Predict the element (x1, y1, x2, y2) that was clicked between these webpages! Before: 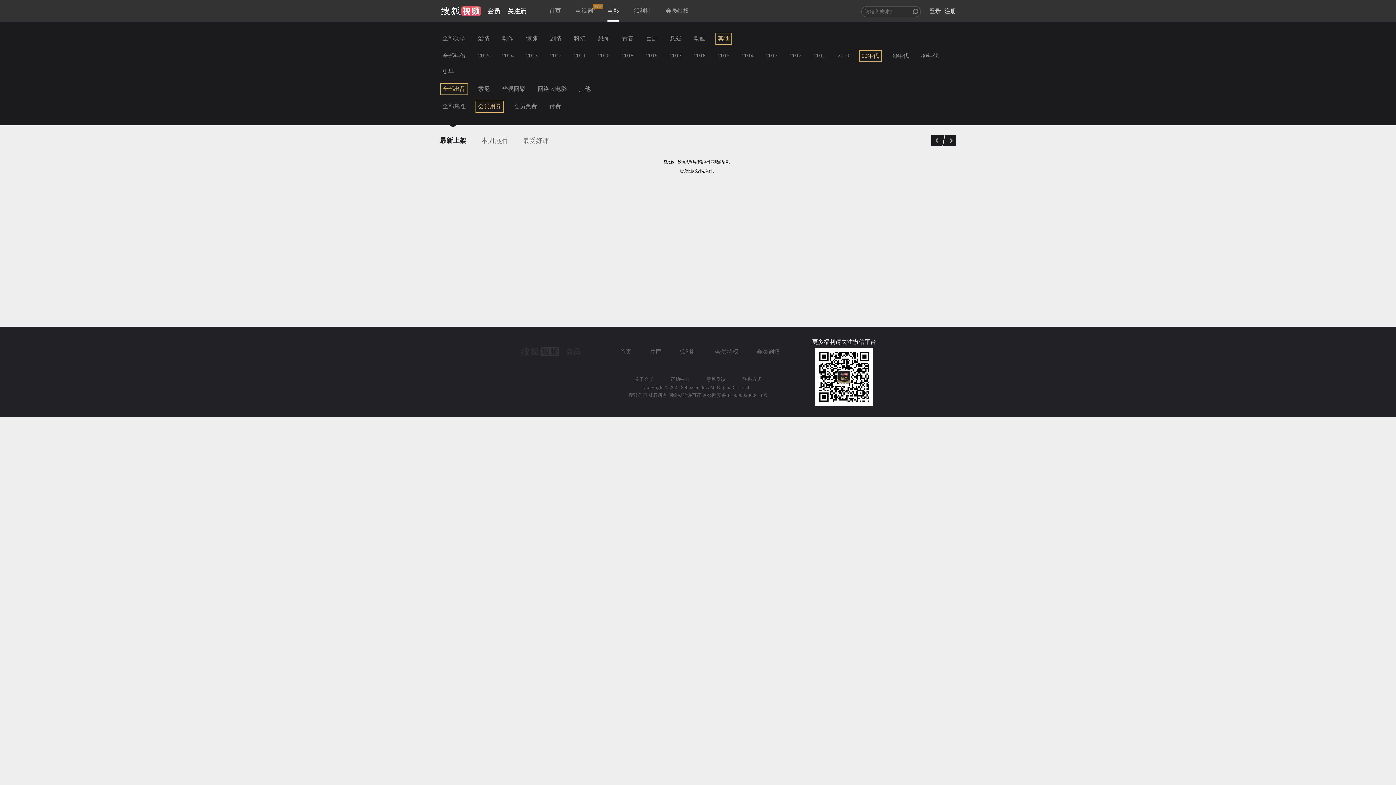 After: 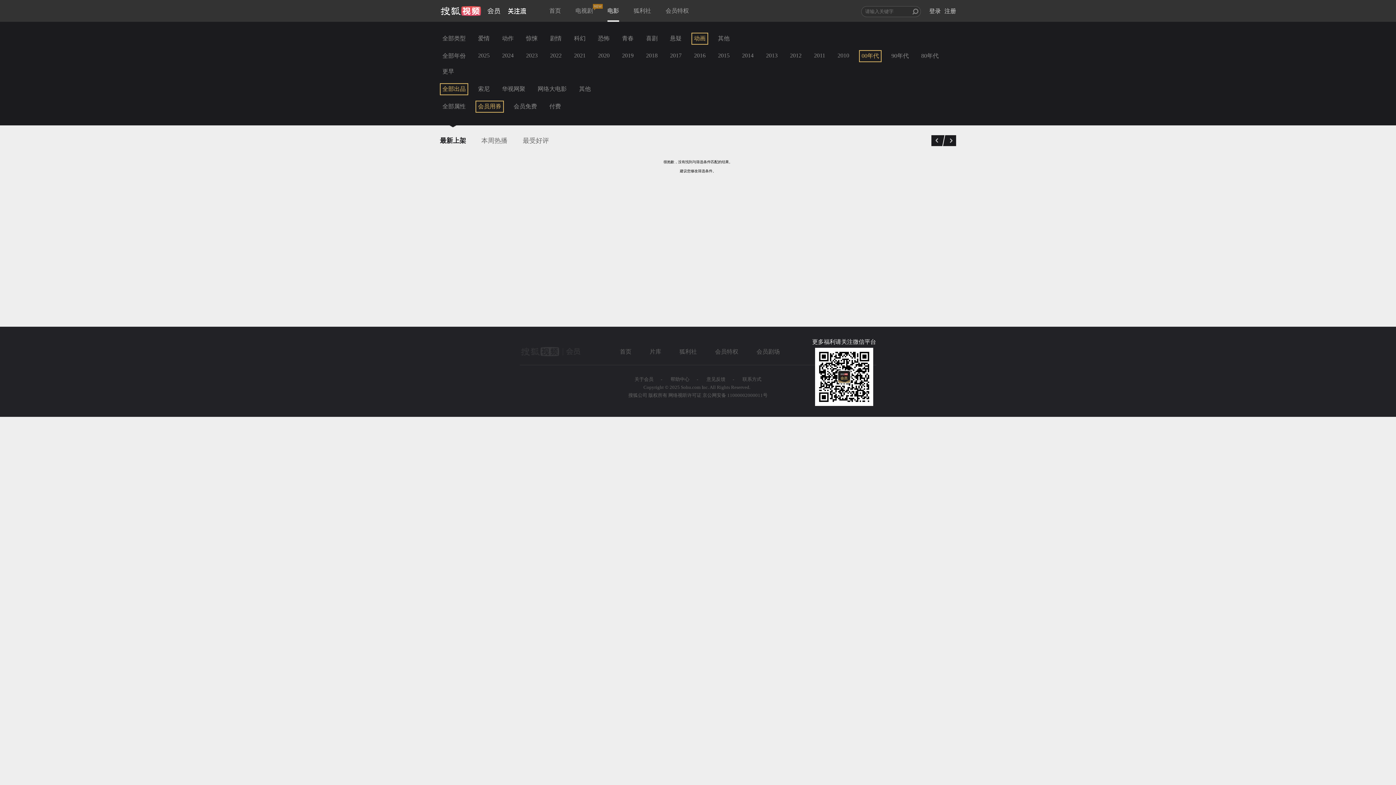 Action: bbox: (691, 32, 708, 44) label: 动画